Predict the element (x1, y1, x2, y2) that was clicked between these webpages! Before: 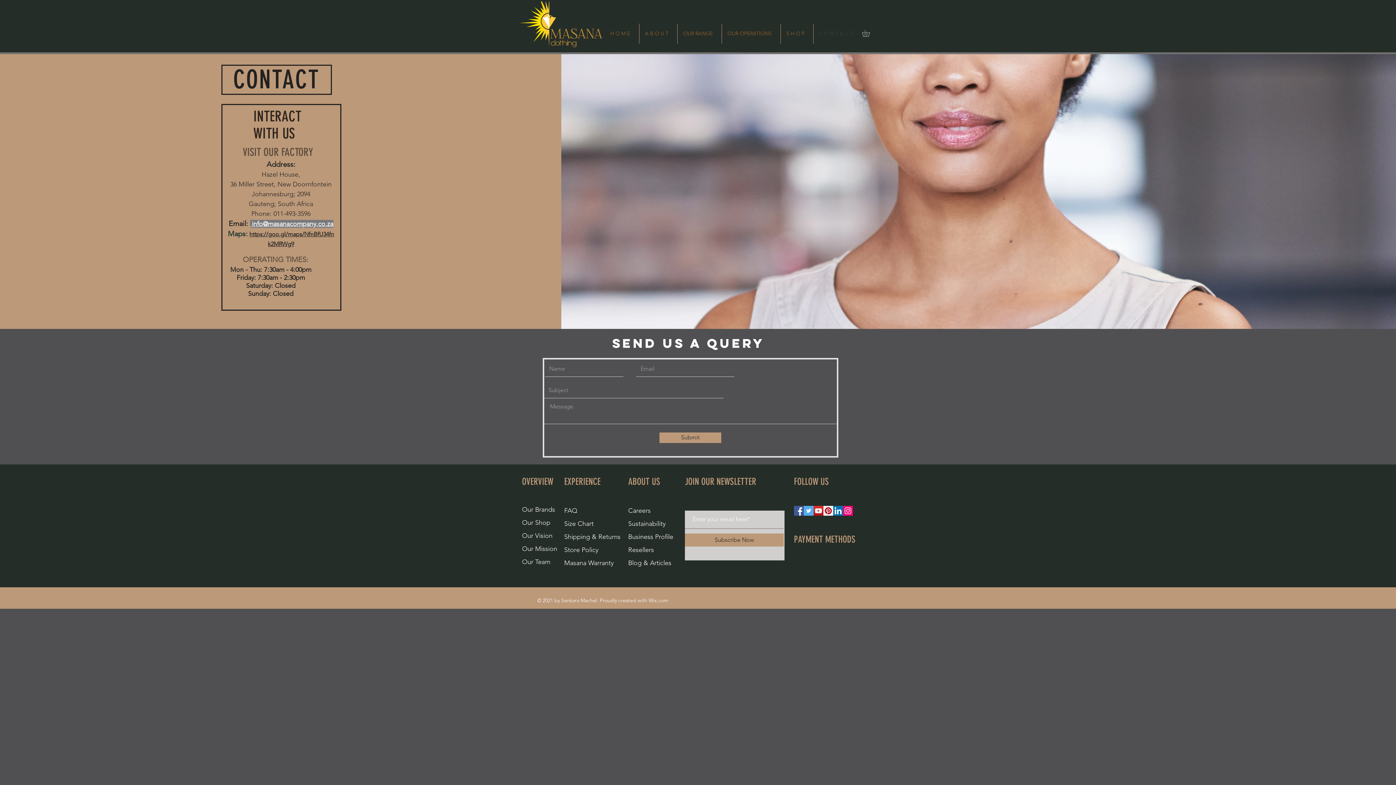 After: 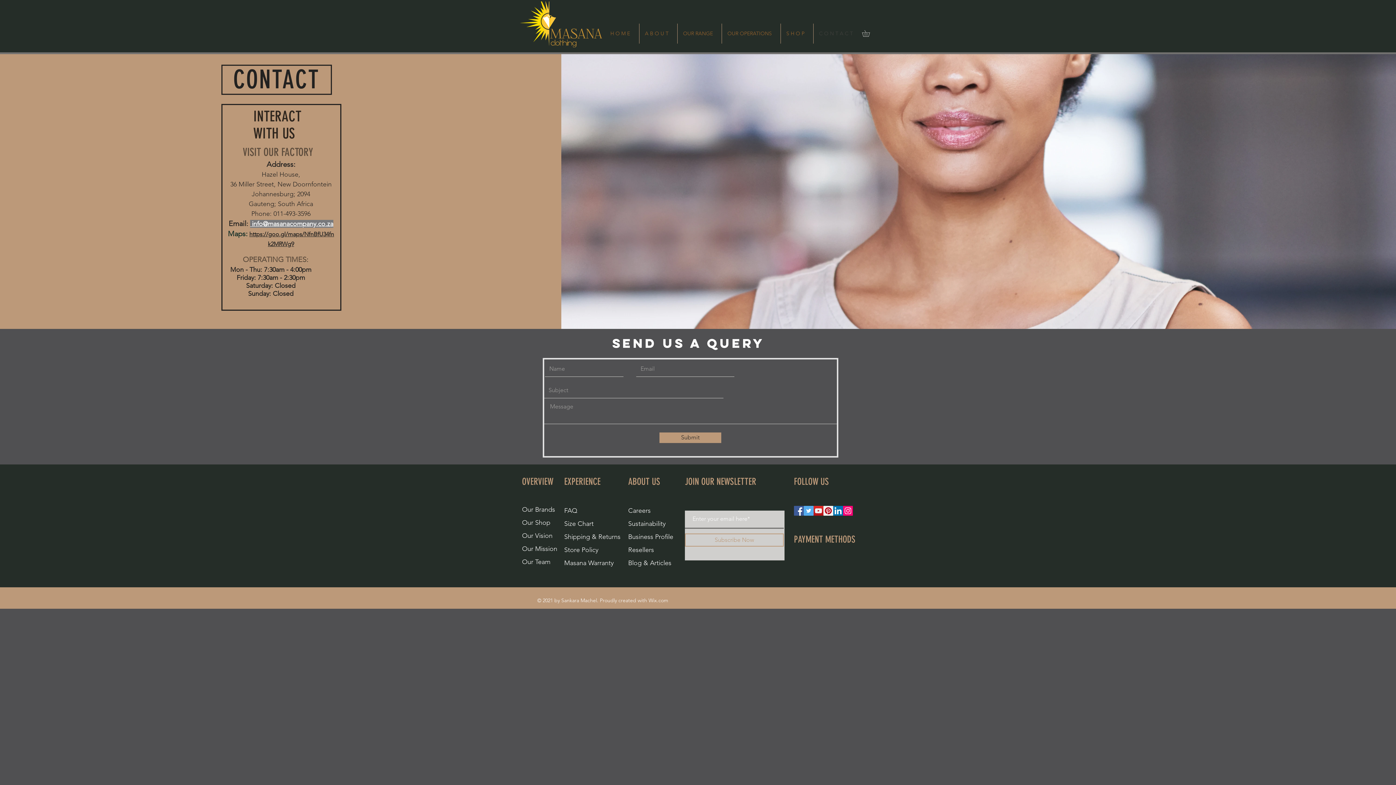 Action: label: Subscribe Now bbox: (685, 533, 784, 546)